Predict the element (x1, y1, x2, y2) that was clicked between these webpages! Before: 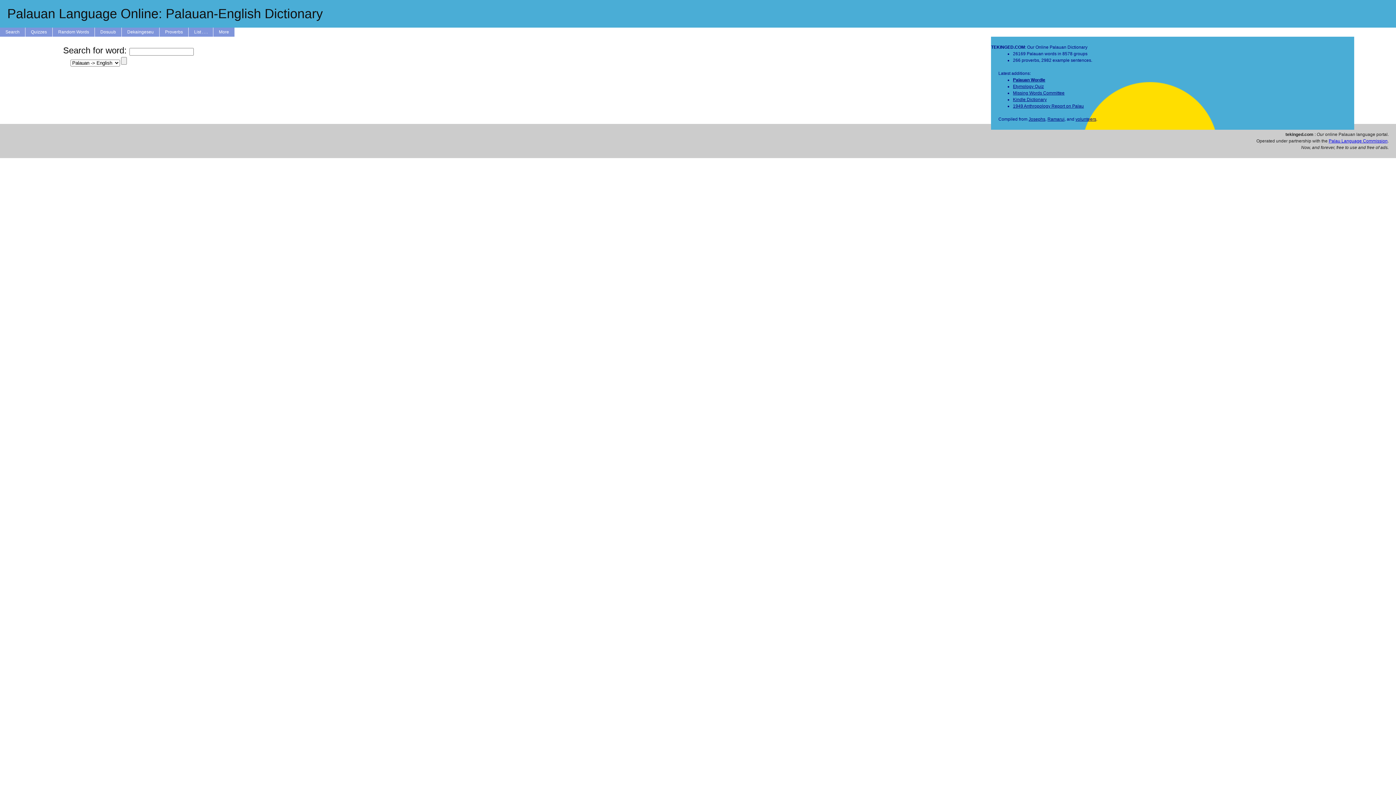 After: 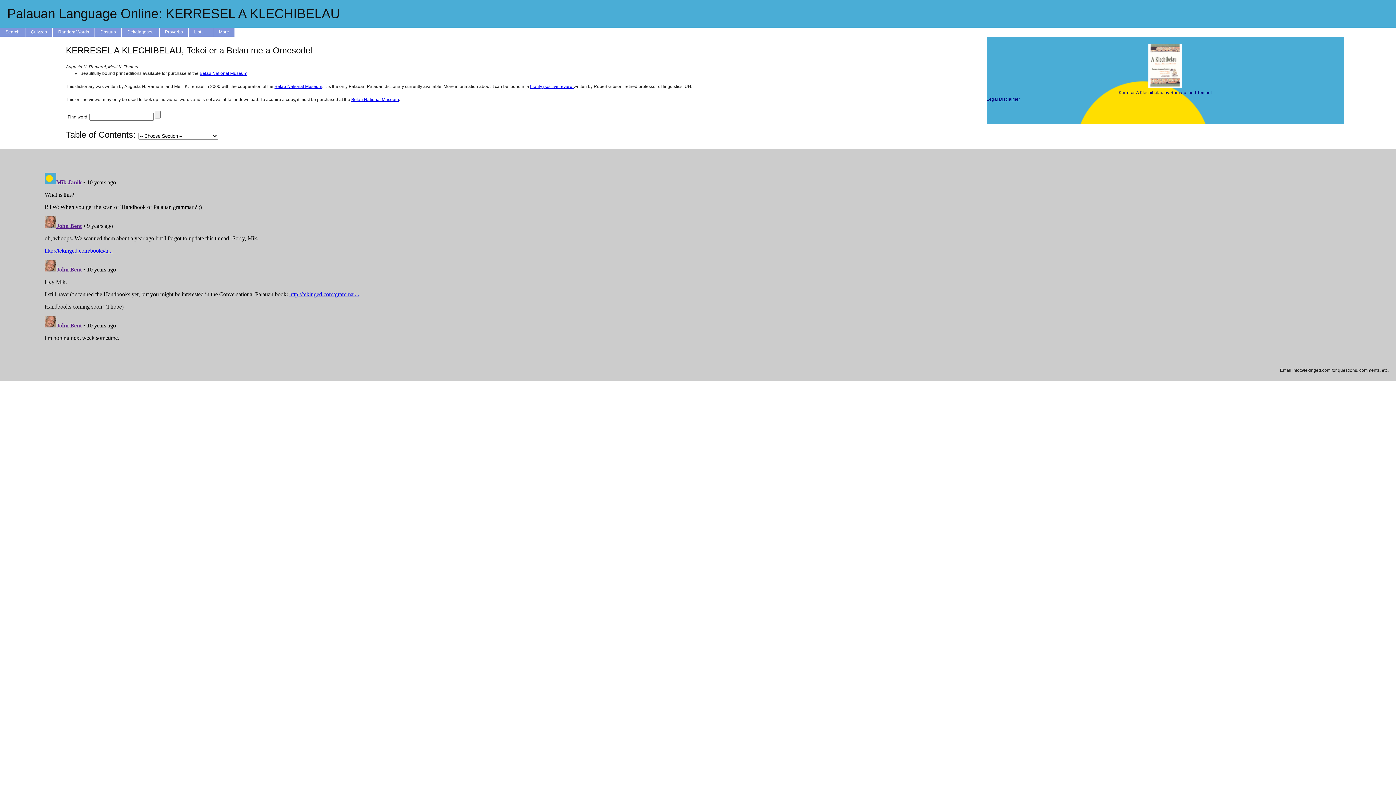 Action: label: Ramarui bbox: (1047, 116, 1064, 121)